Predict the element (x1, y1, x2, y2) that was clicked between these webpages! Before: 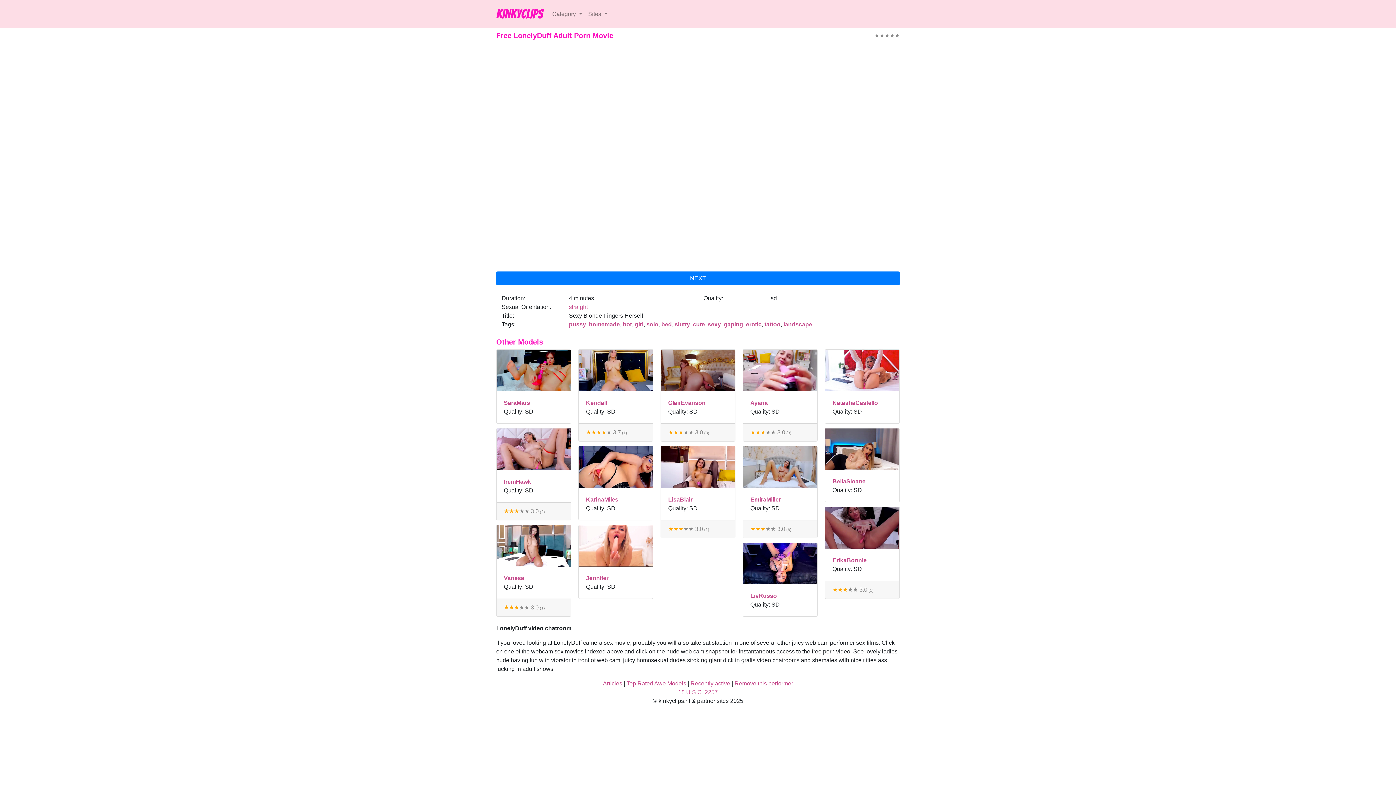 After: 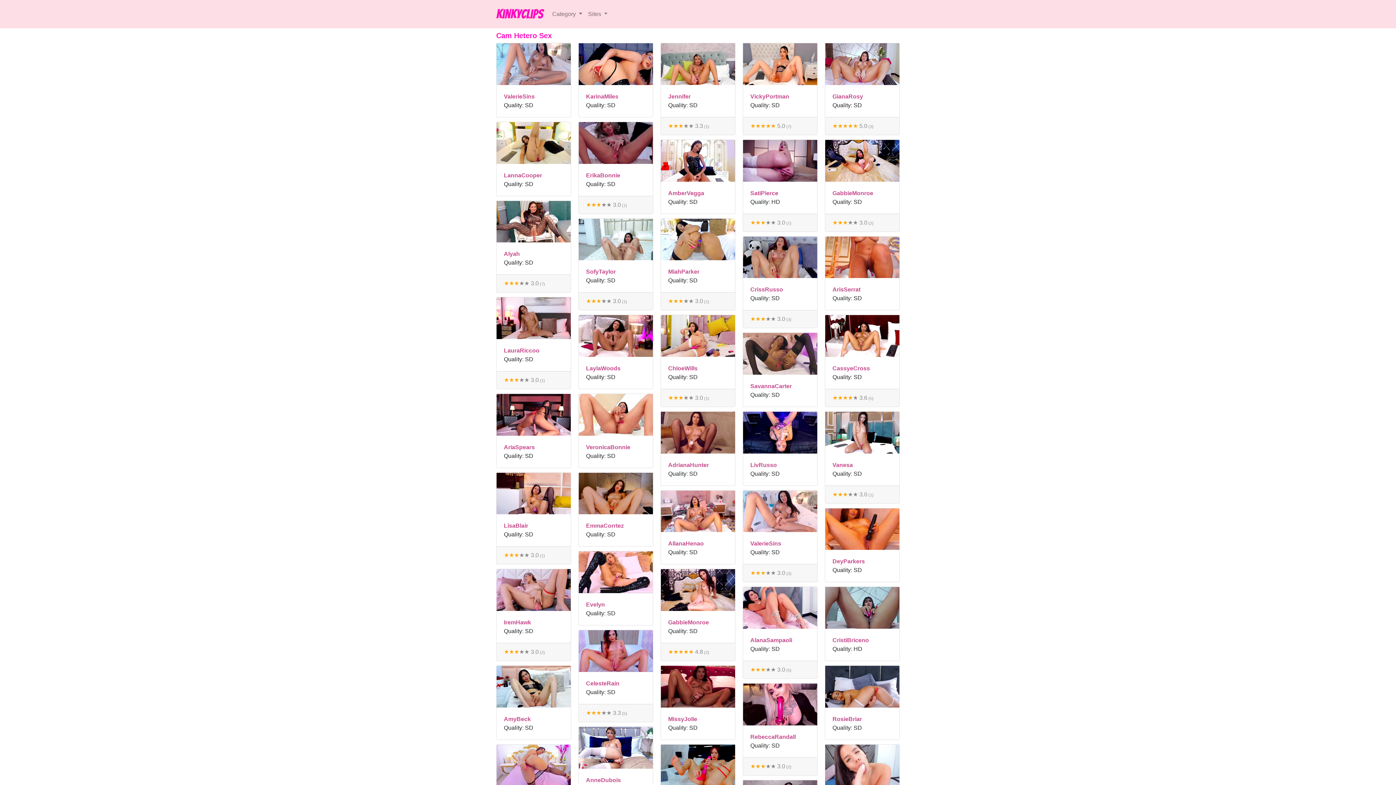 Action: label: straight bbox: (569, 304, 588, 310)